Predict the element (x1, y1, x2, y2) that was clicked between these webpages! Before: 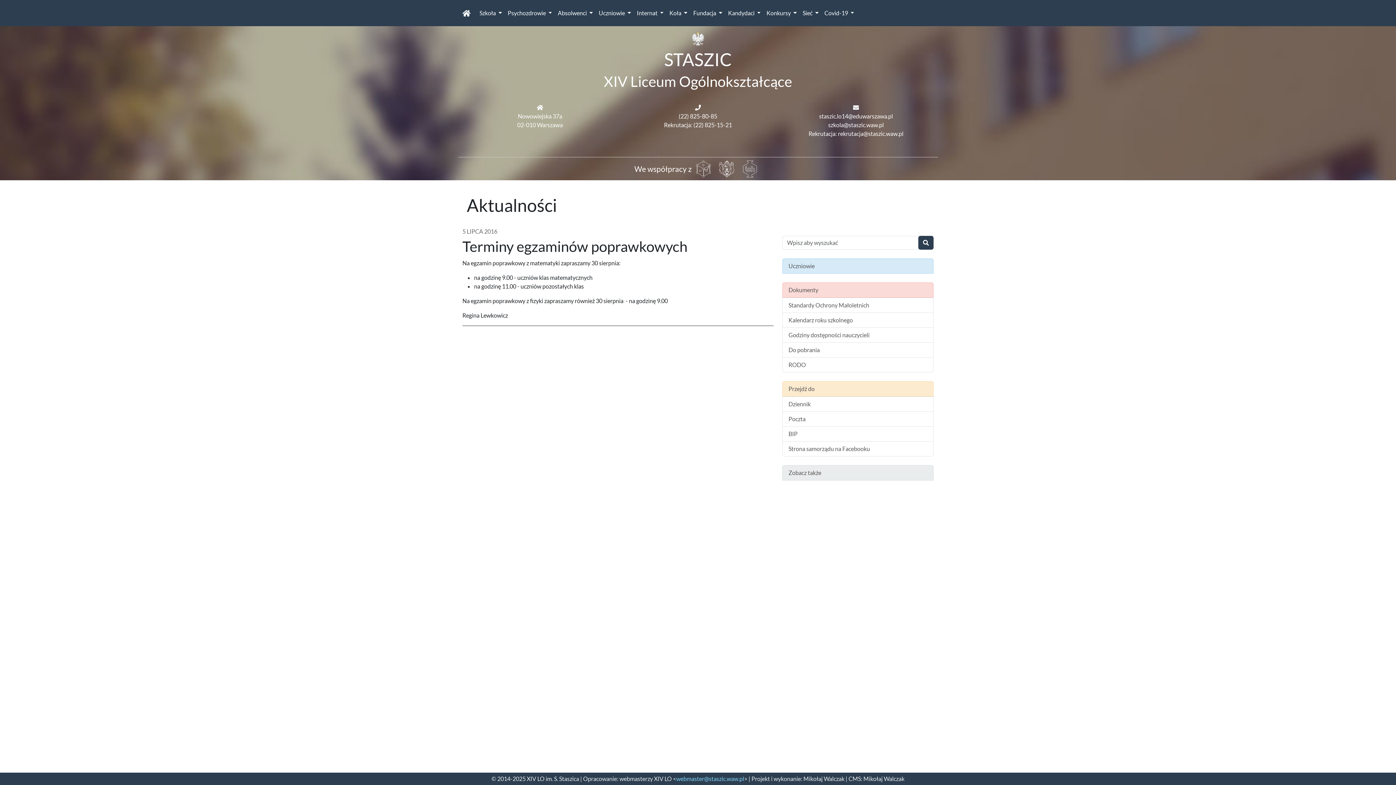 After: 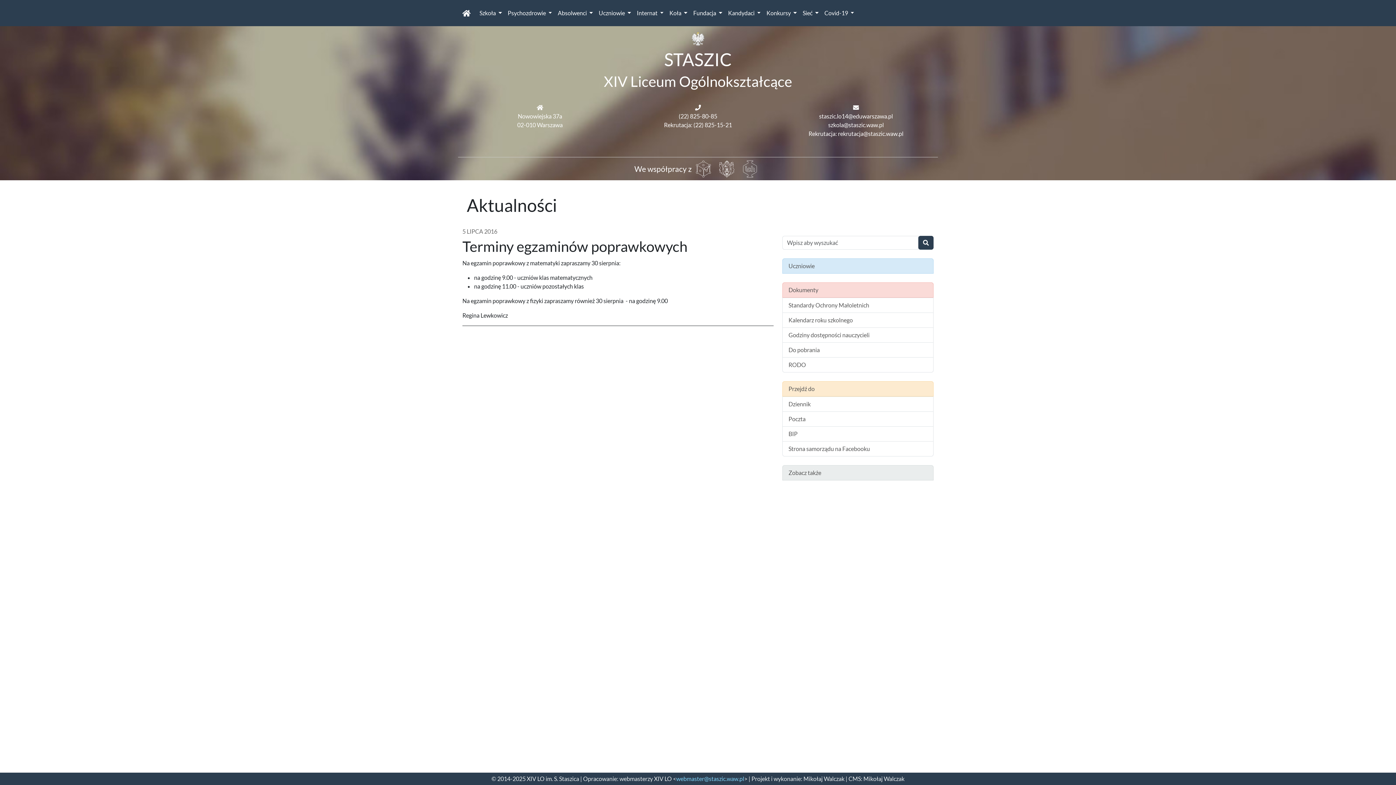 Action: bbox: (664, 121, 732, 128) label: Rekrutacja: (22) 825-15-21